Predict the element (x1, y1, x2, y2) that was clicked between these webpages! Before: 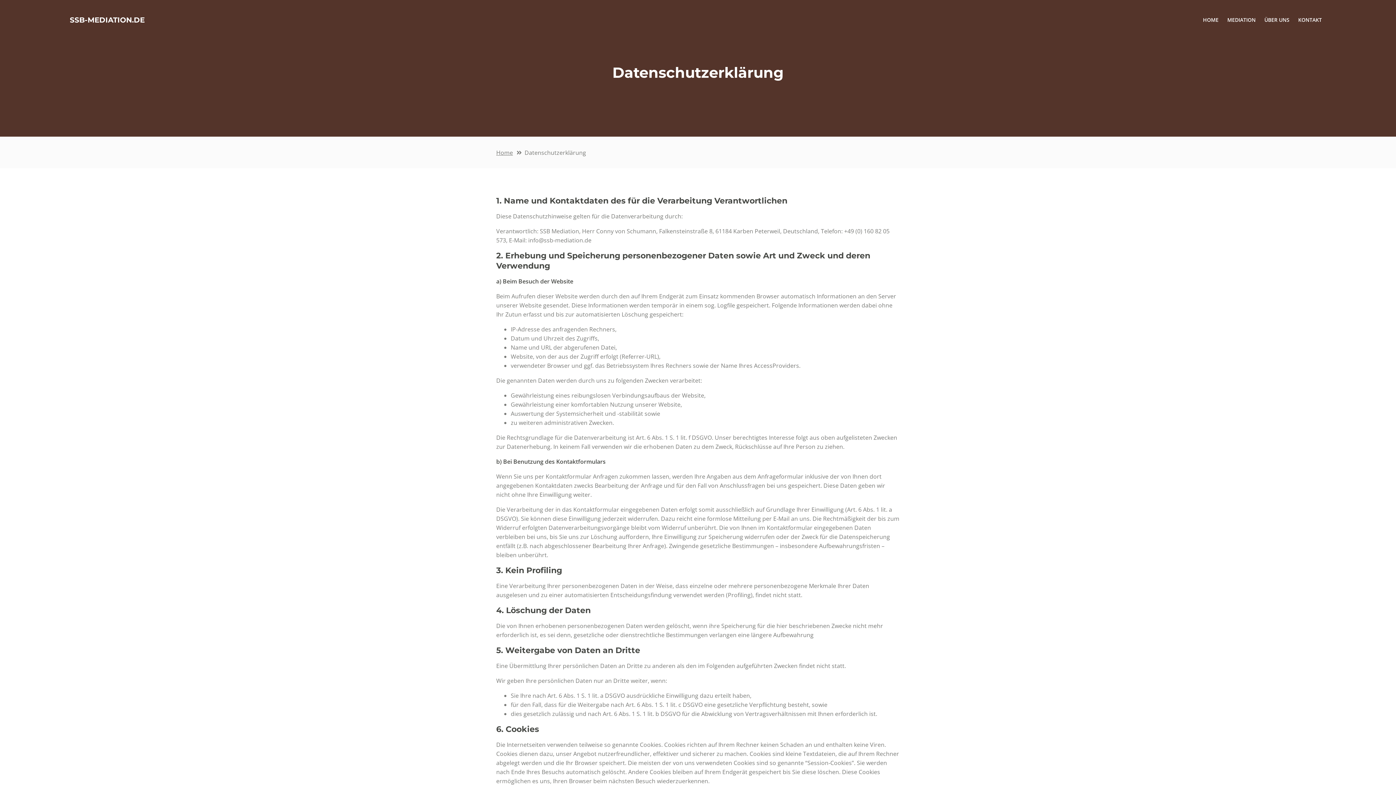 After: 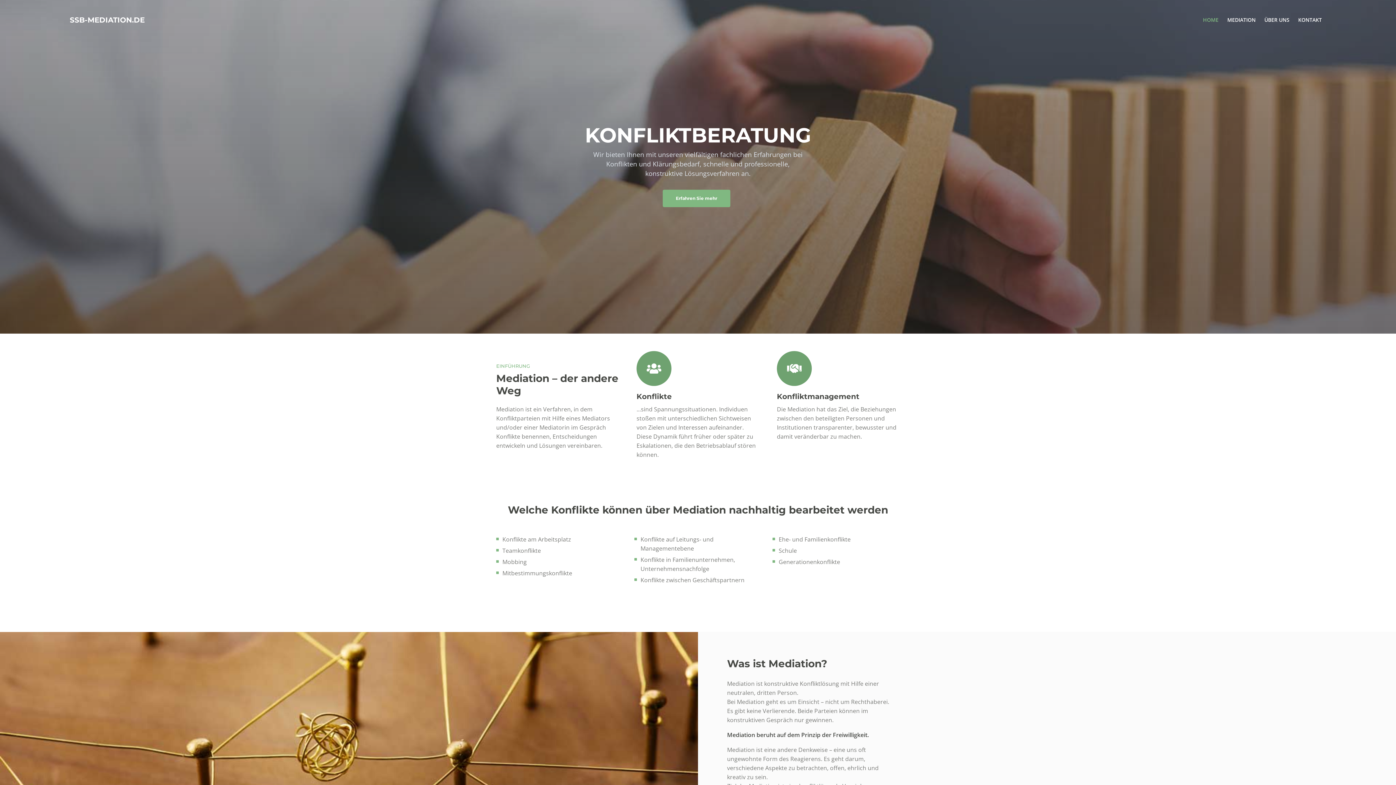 Action: label: SSB-MEDIATION.DE bbox: (69, 13, 144, 26)